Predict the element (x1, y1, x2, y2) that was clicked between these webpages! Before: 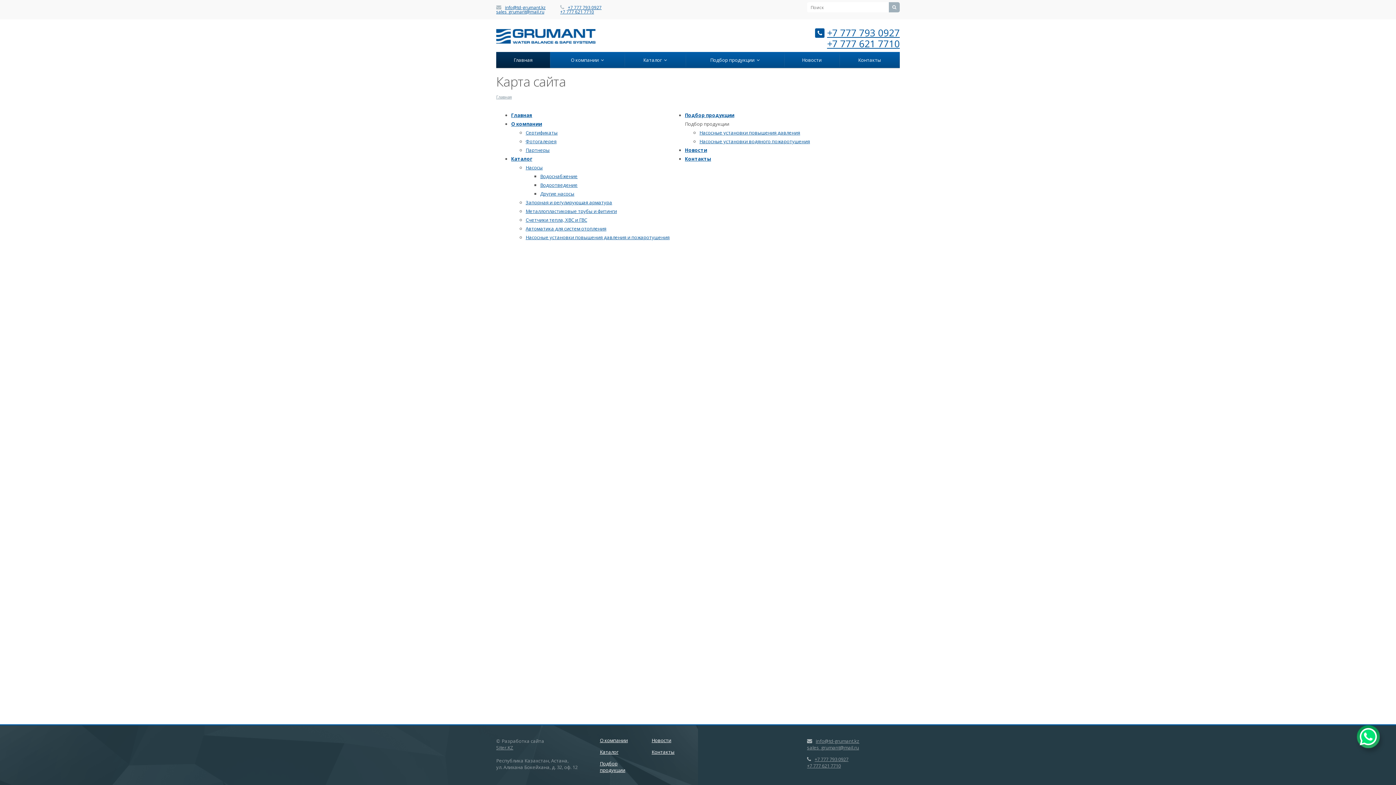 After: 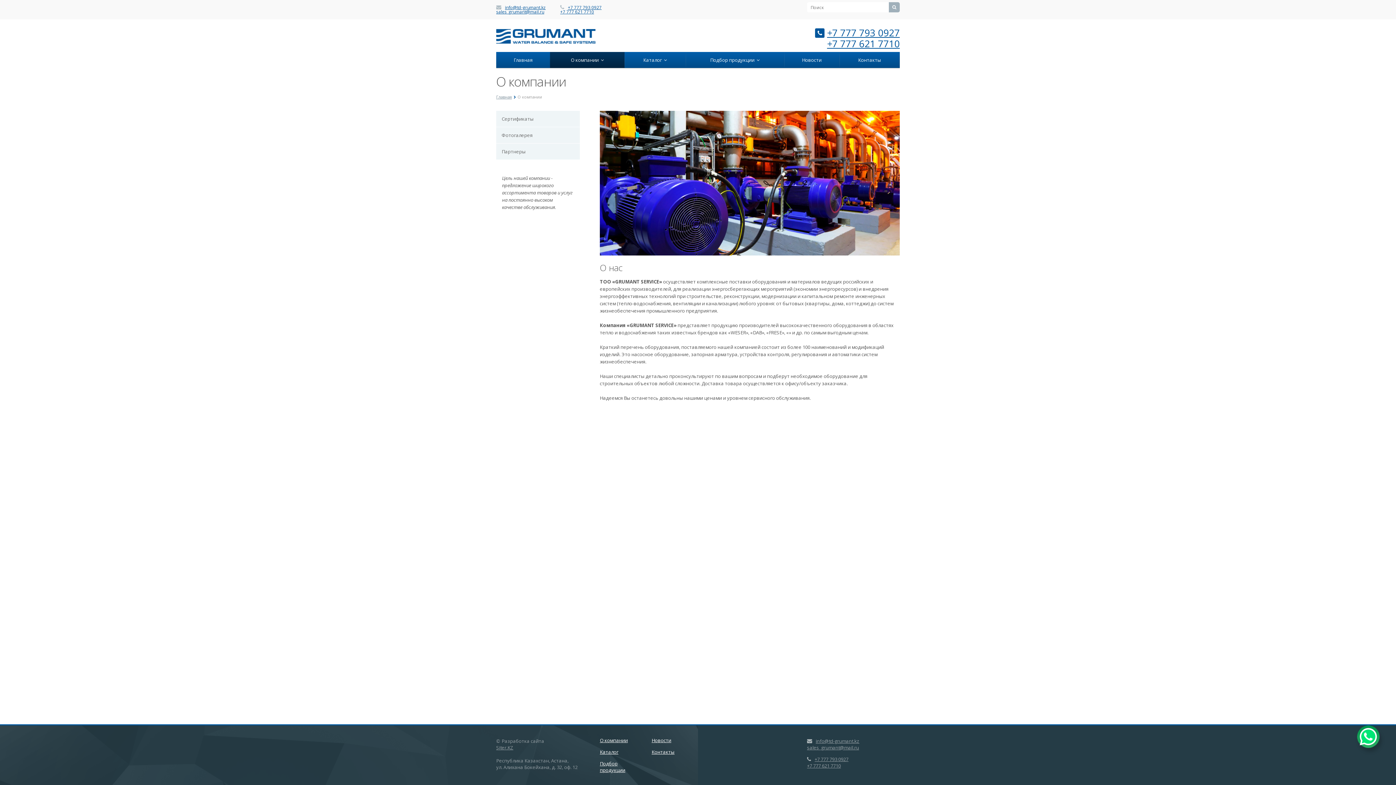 Action: bbox: (550, 52, 624, 68) label: О компании  